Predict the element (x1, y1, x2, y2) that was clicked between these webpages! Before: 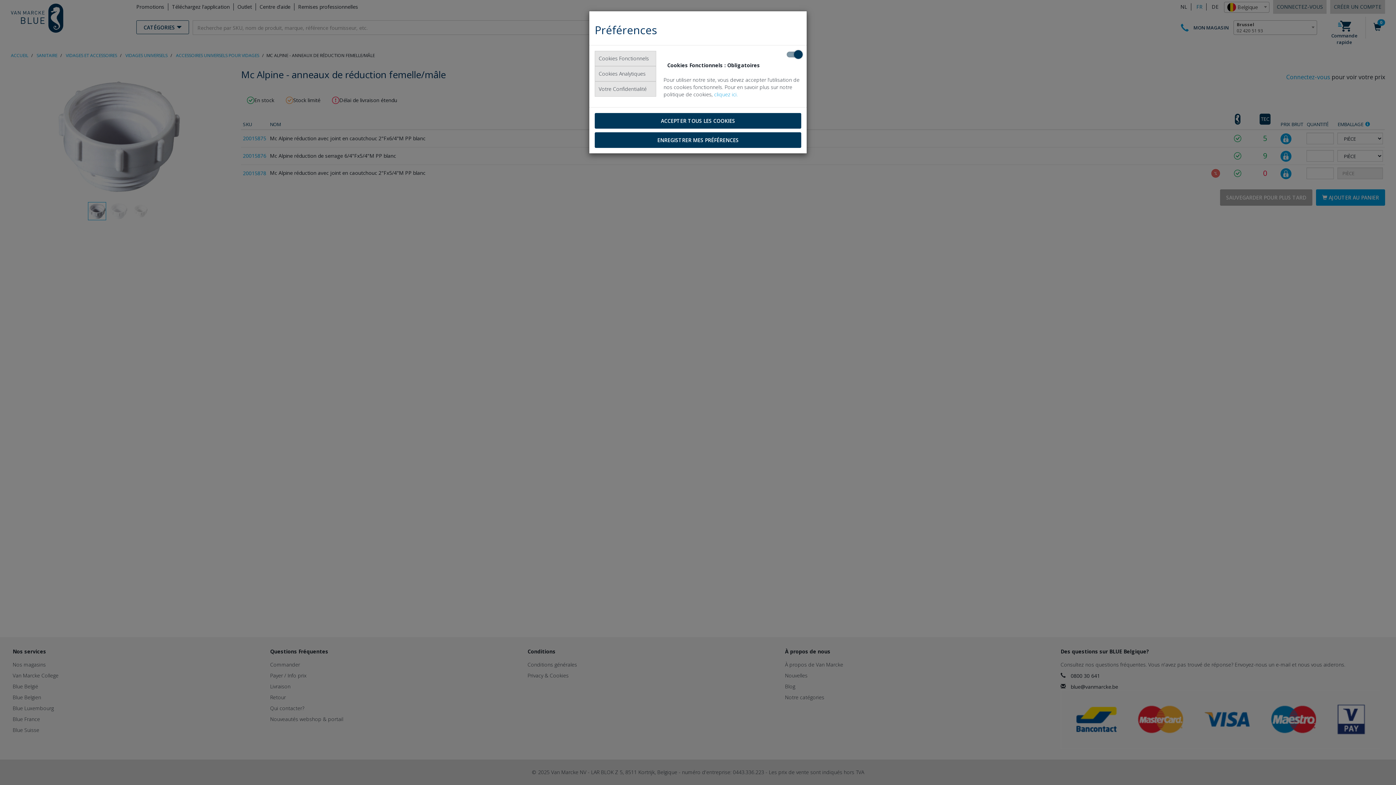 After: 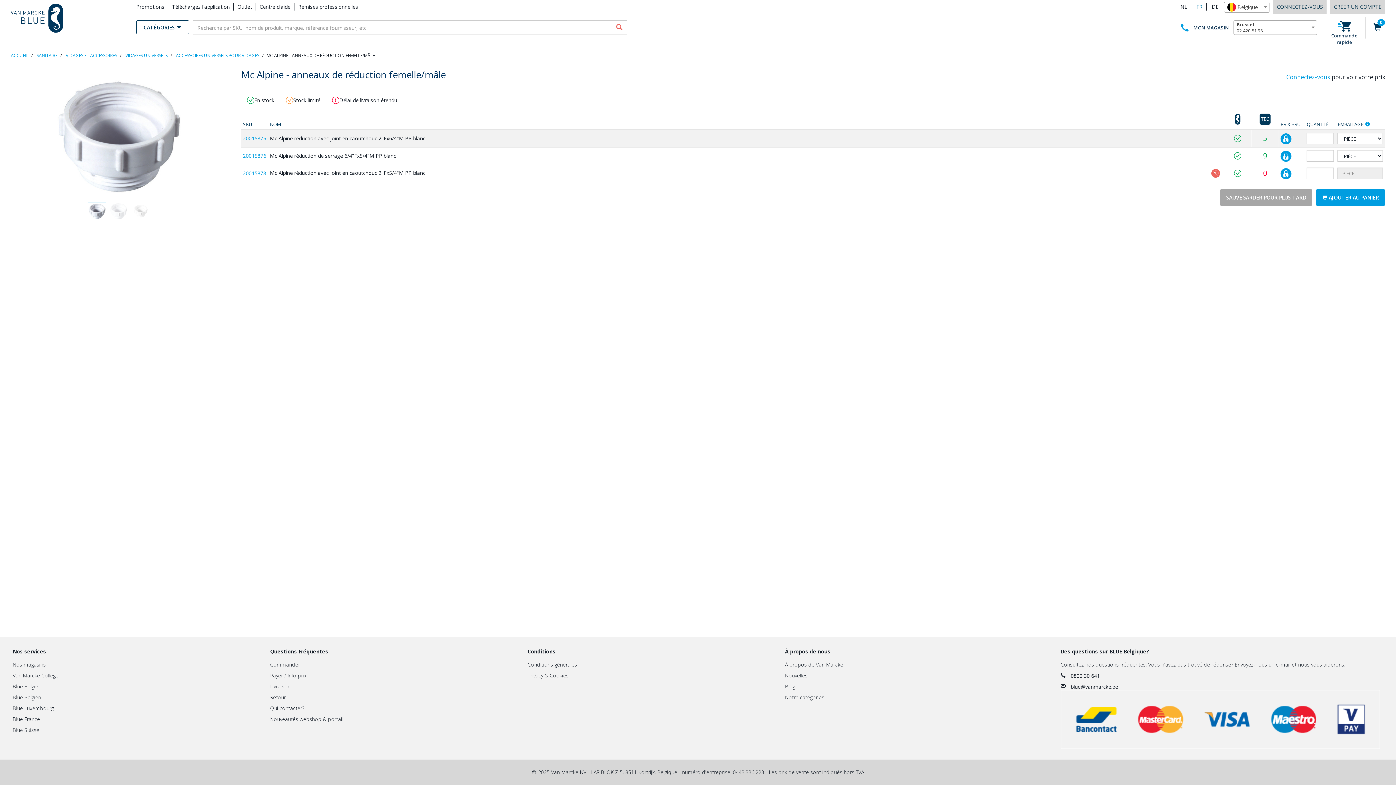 Action: label: ENREGISTRER MES PRÉFÉRENCES bbox: (594, 132, 801, 148)